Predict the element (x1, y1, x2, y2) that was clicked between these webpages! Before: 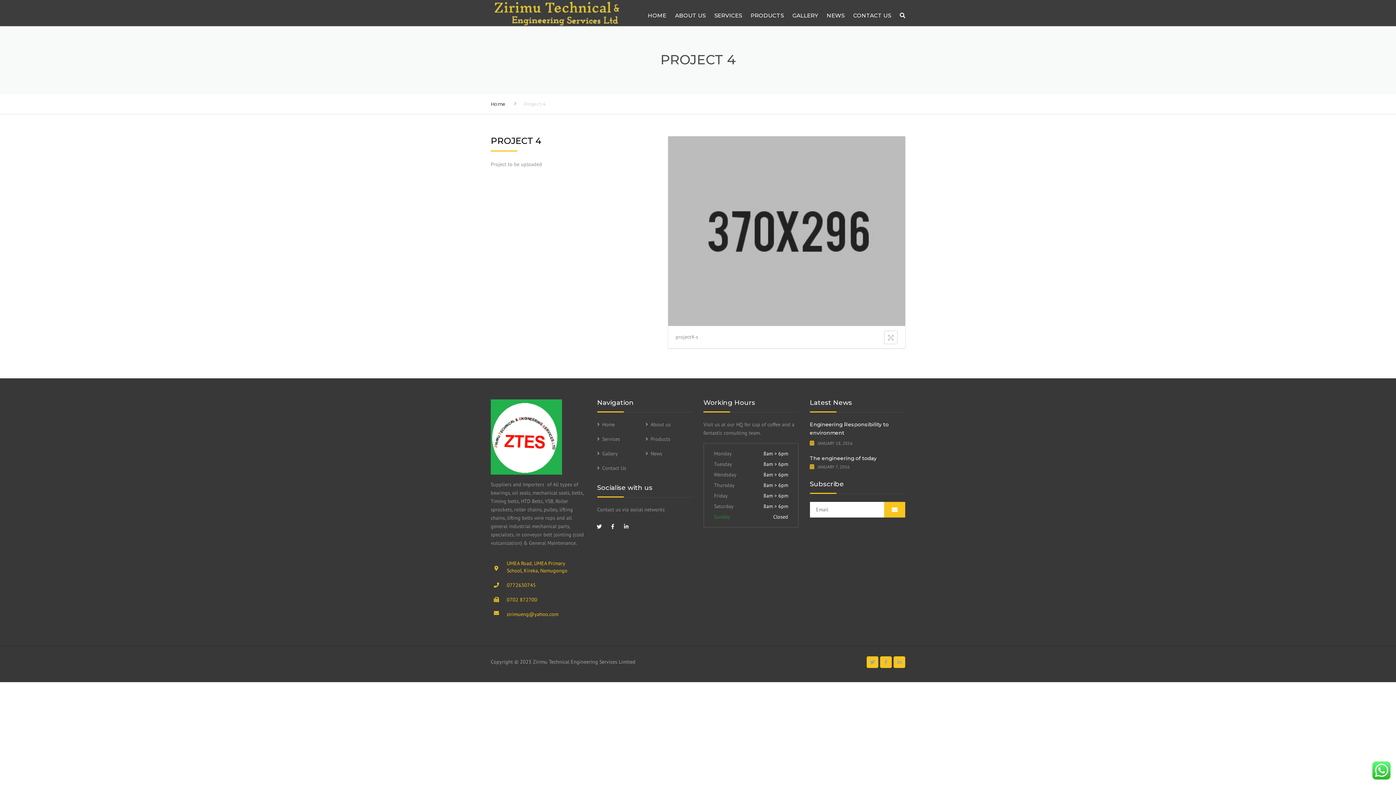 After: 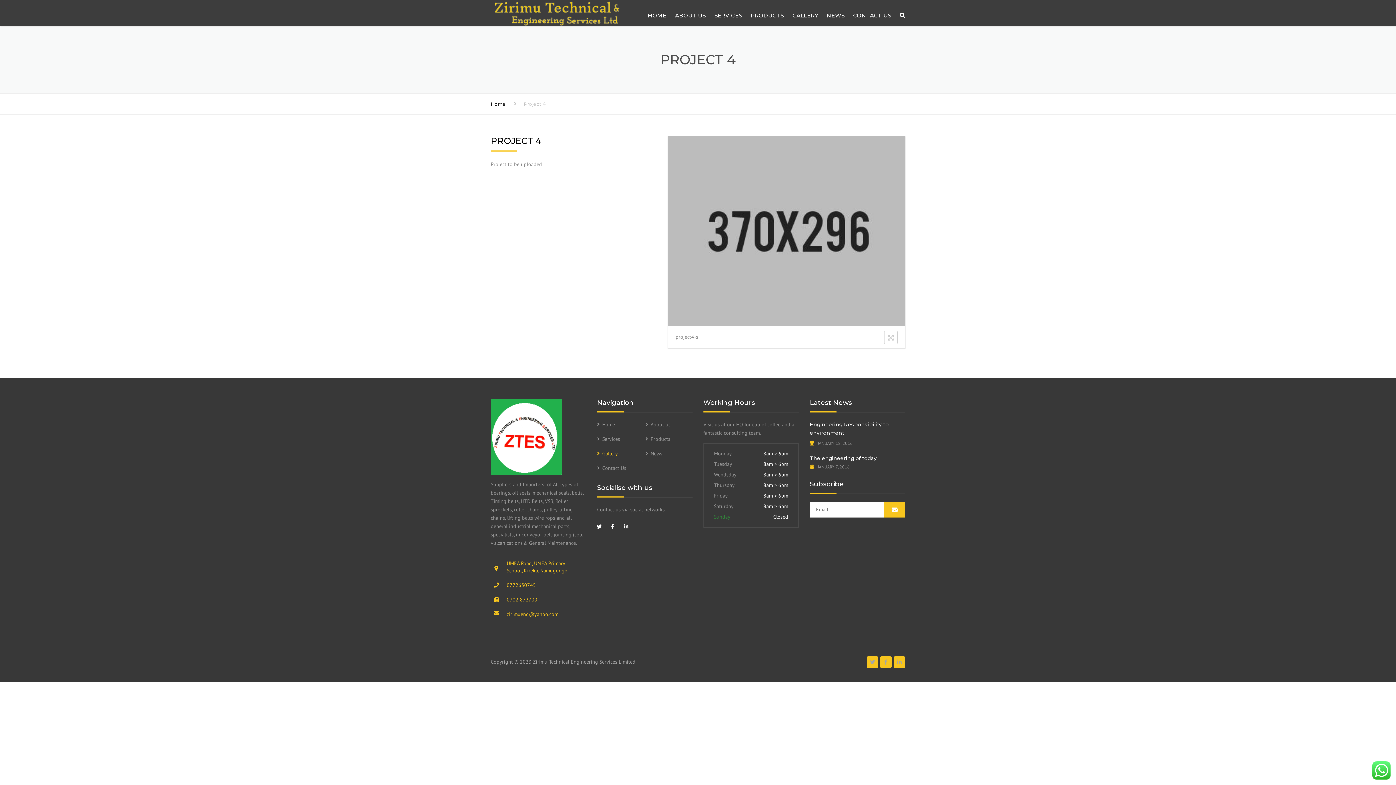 Action: label: Gallery bbox: (597, 450, 618, 457)